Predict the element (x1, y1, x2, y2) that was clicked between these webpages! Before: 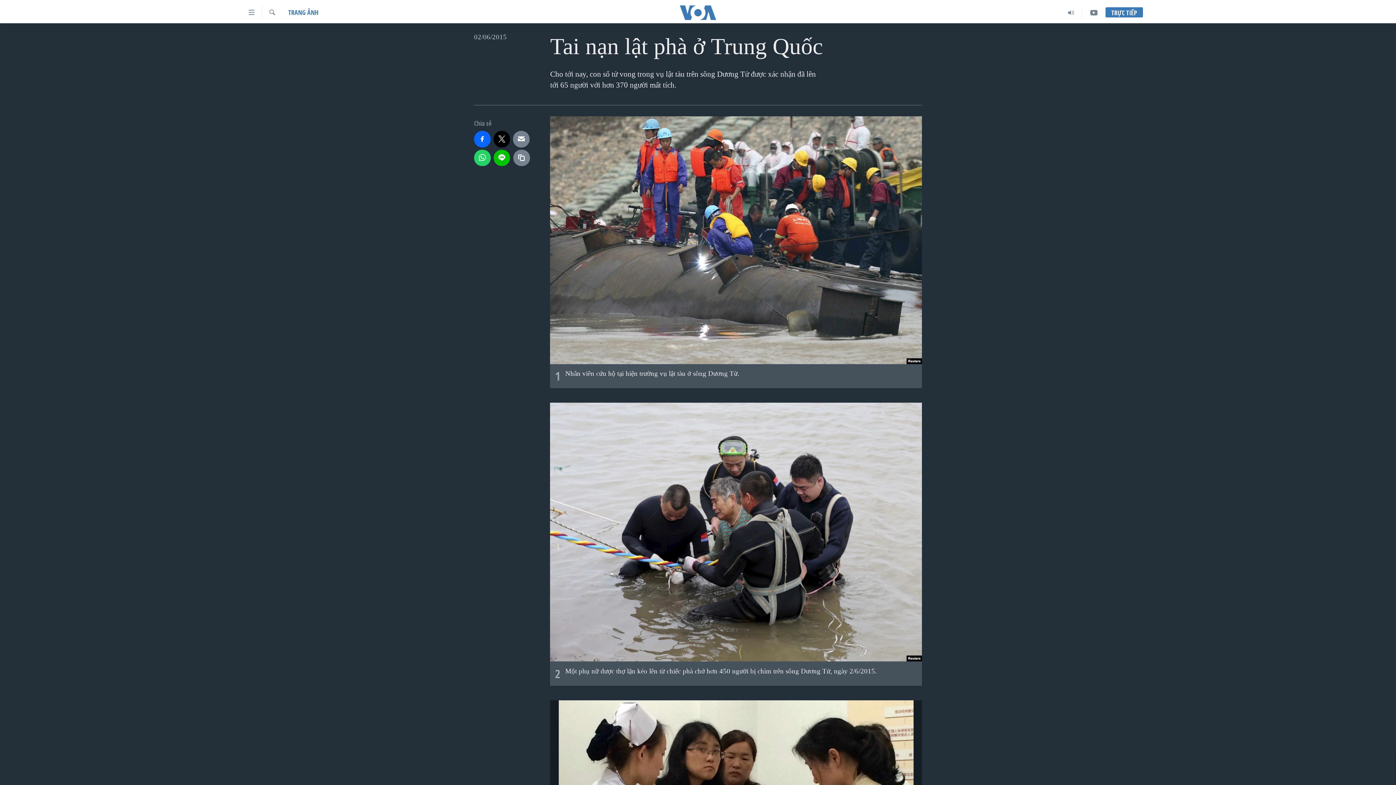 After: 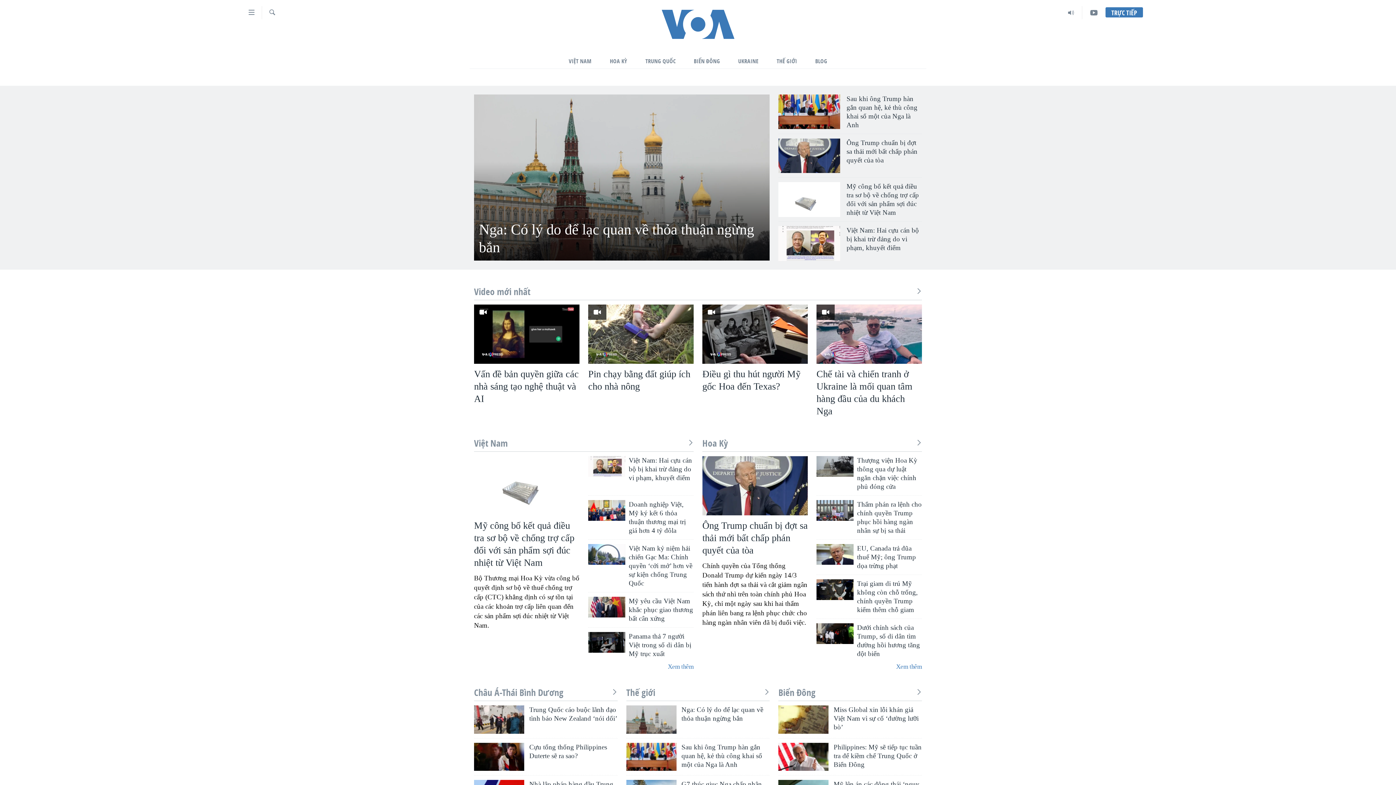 Action: bbox: (661, 5, 734, 19)